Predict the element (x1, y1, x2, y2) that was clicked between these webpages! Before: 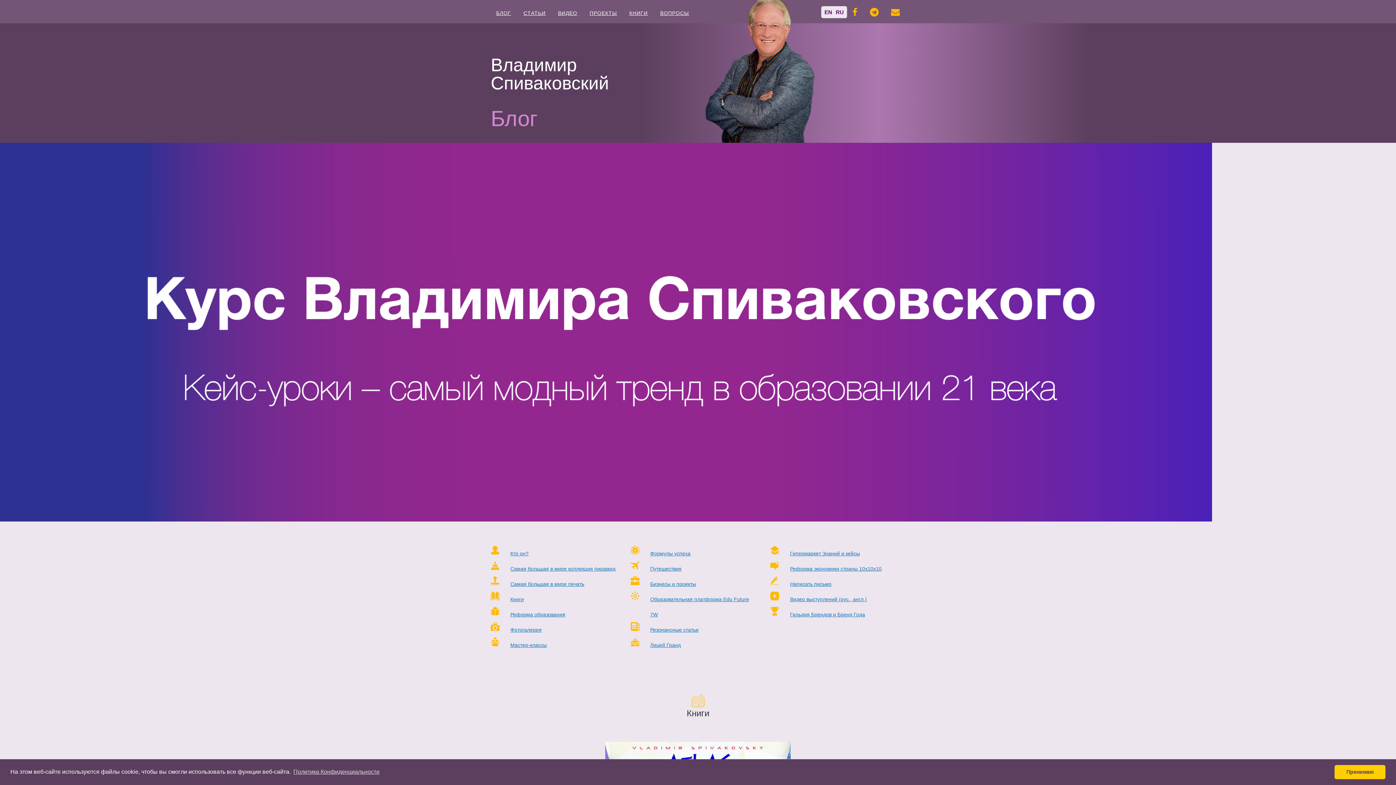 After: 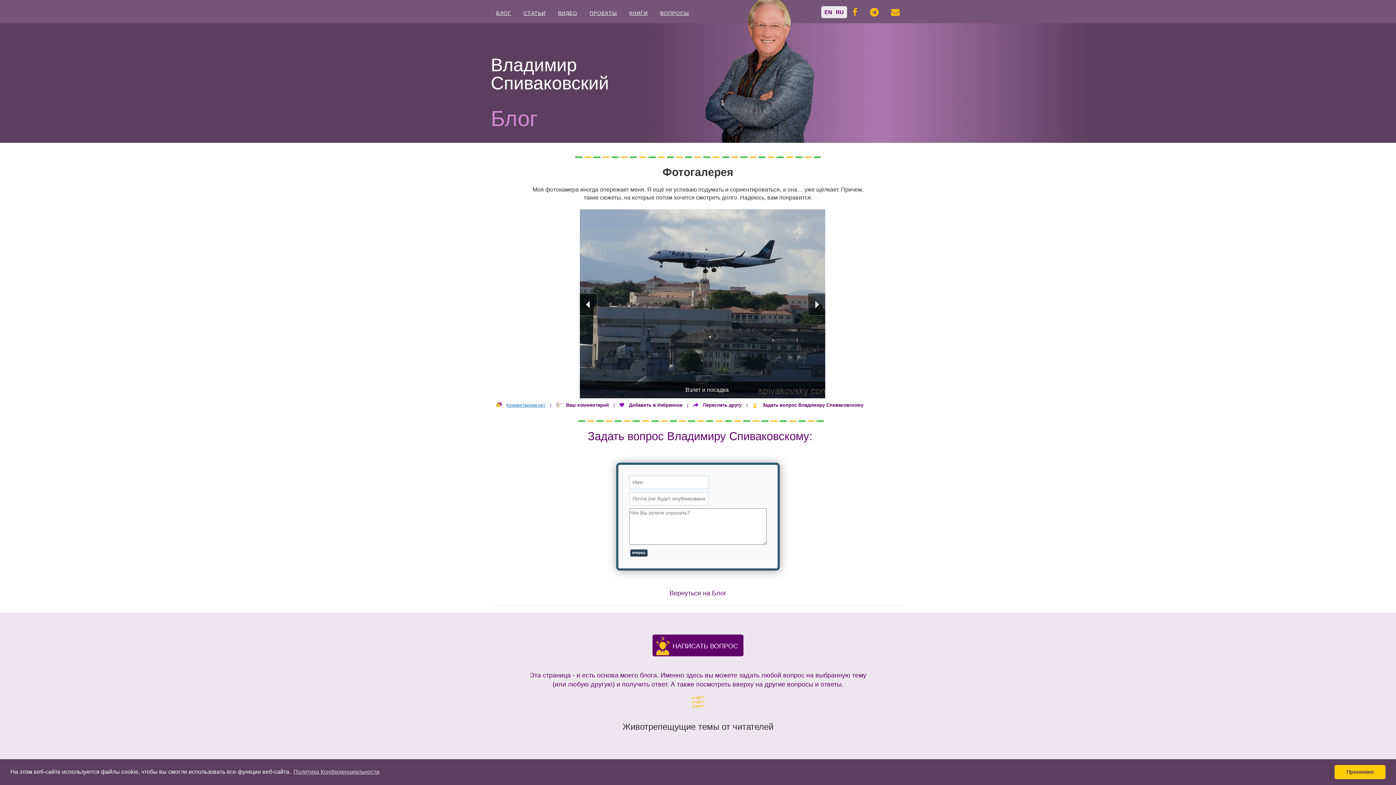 Action: label: Фотогалерея bbox: (510, 622, 618, 637)